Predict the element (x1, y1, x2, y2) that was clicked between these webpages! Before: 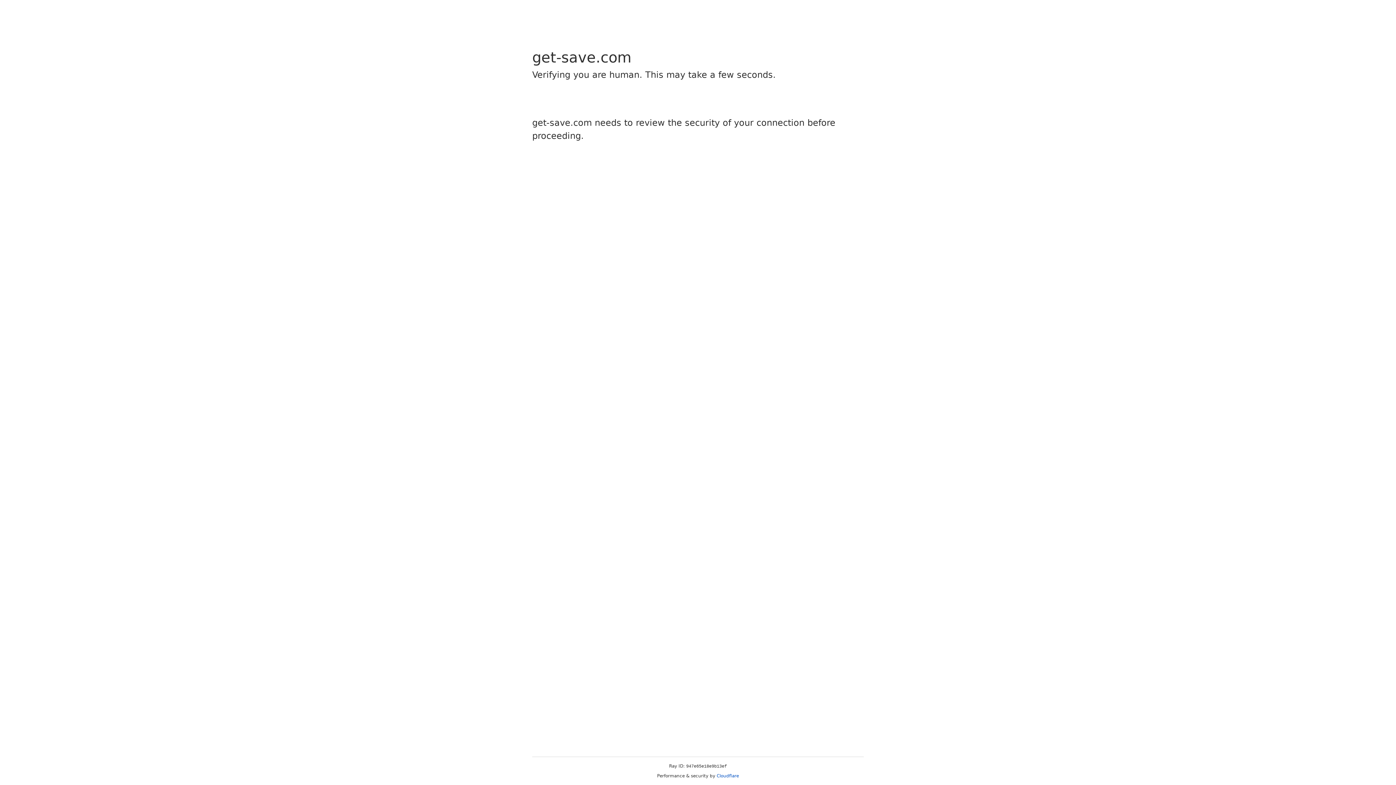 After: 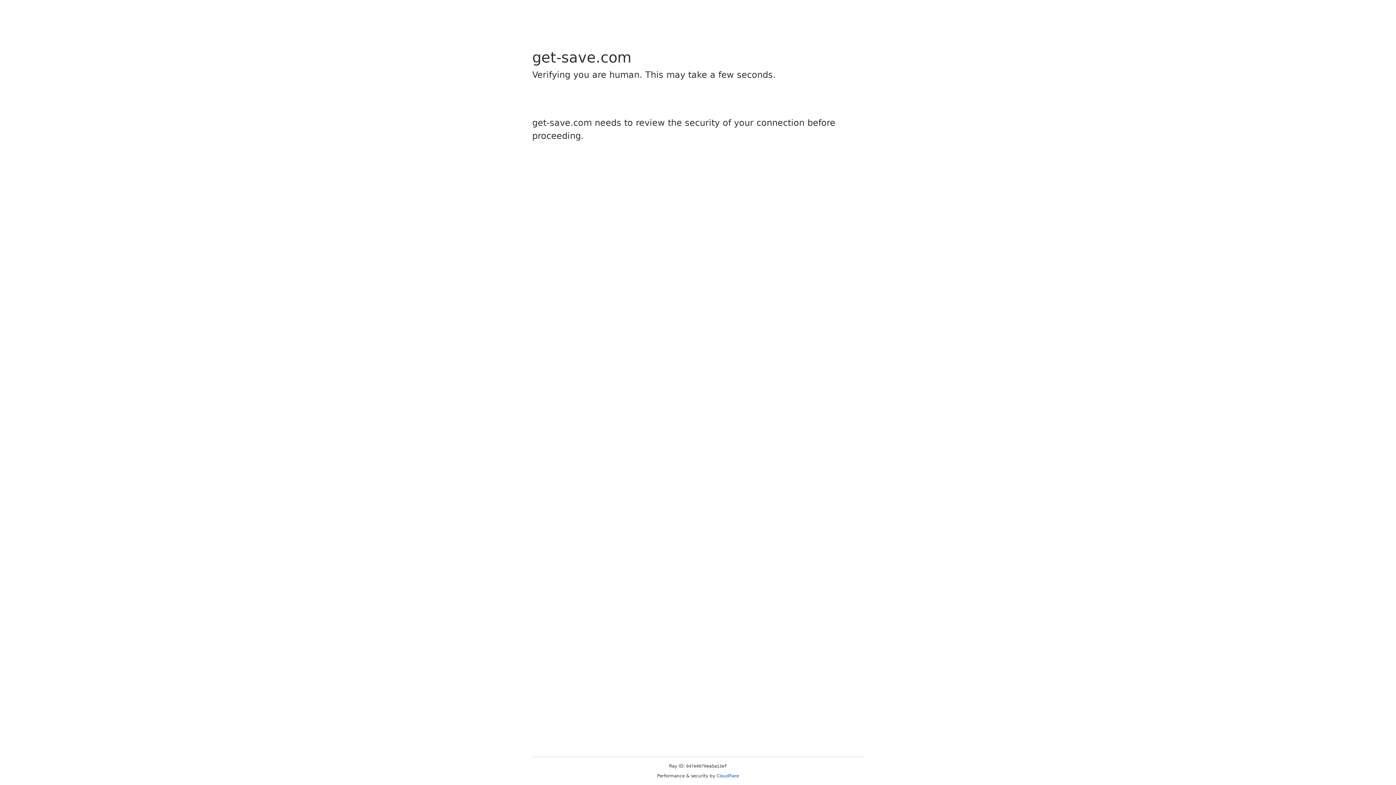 Action: bbox: (716, 773, 739, 778) label: Cloudflare